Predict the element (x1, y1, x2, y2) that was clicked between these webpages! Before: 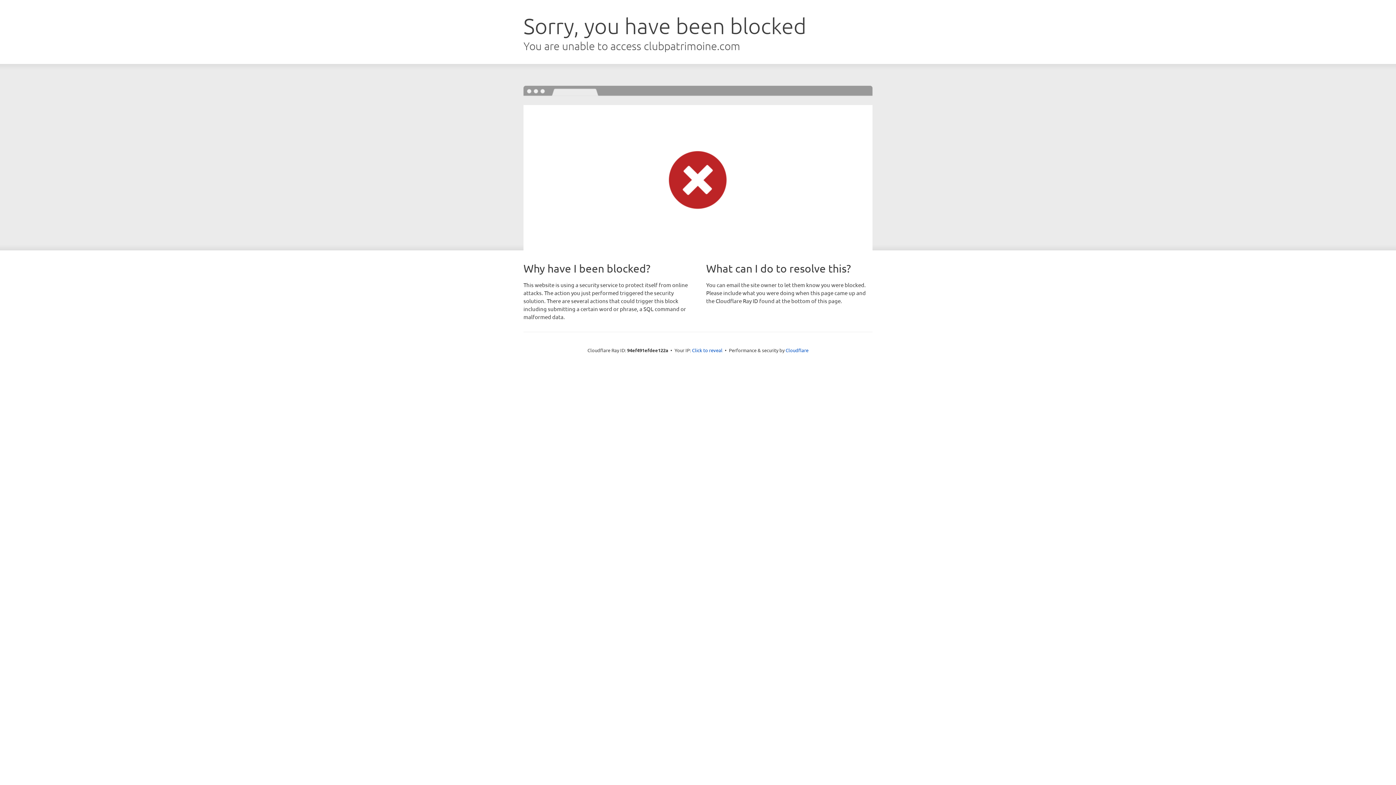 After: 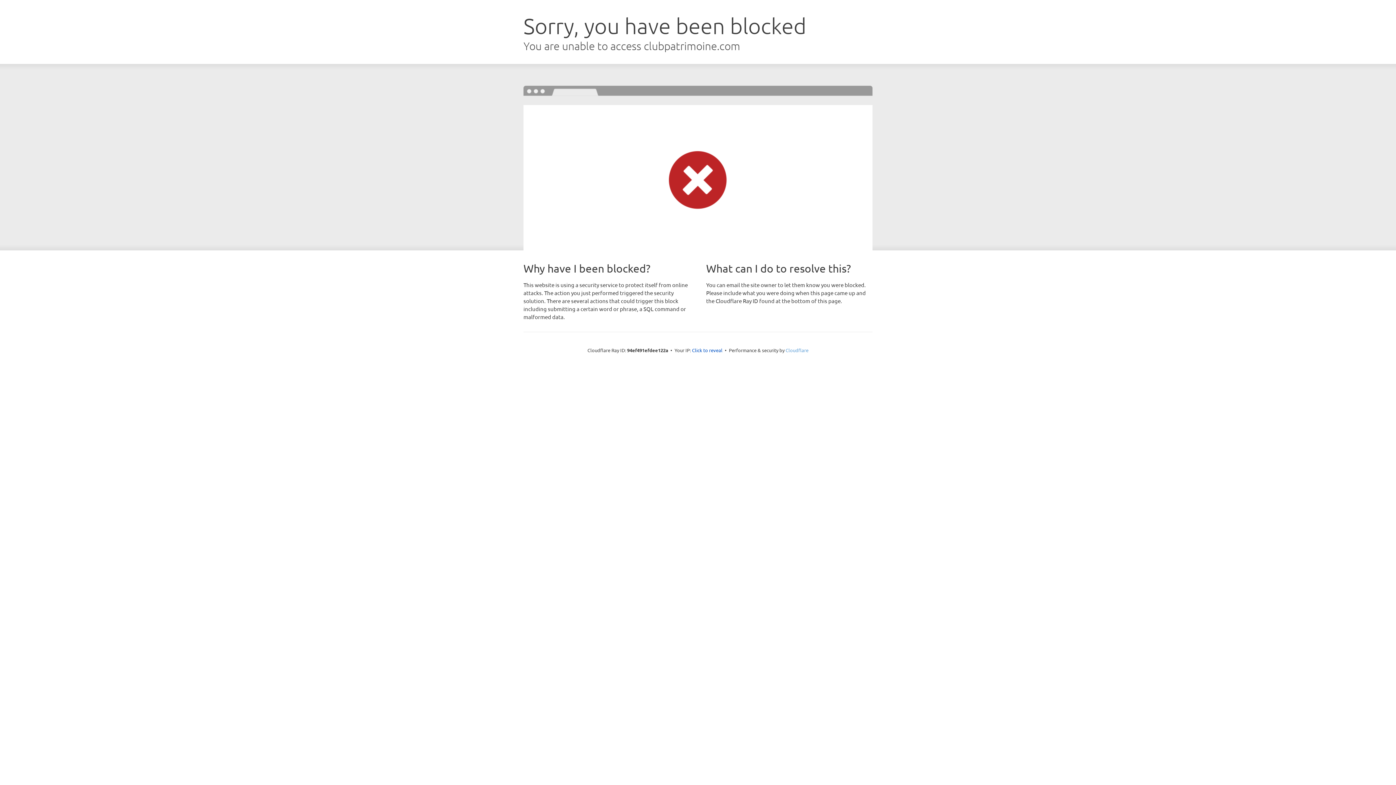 Action: label: Cloudflare bbox: (785, 347, 808, 353)